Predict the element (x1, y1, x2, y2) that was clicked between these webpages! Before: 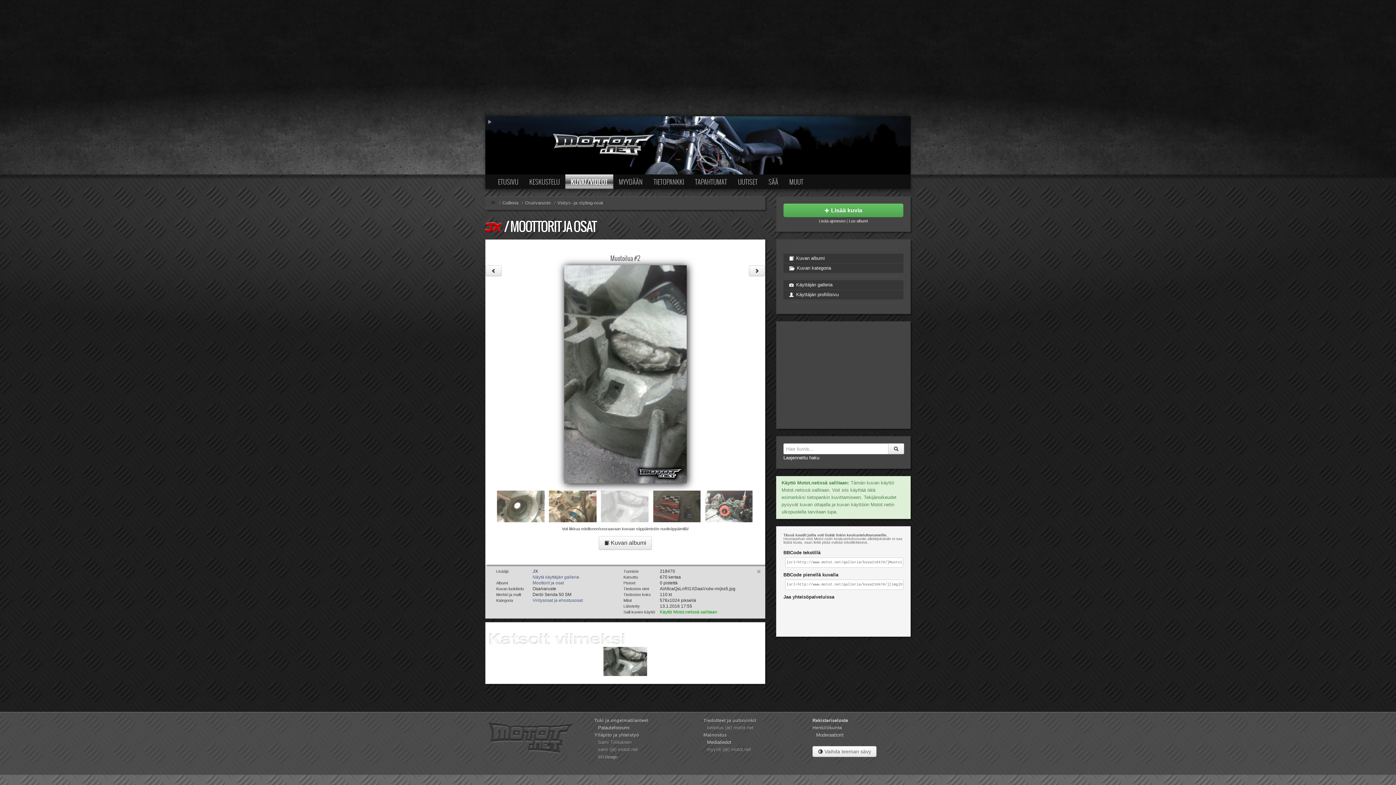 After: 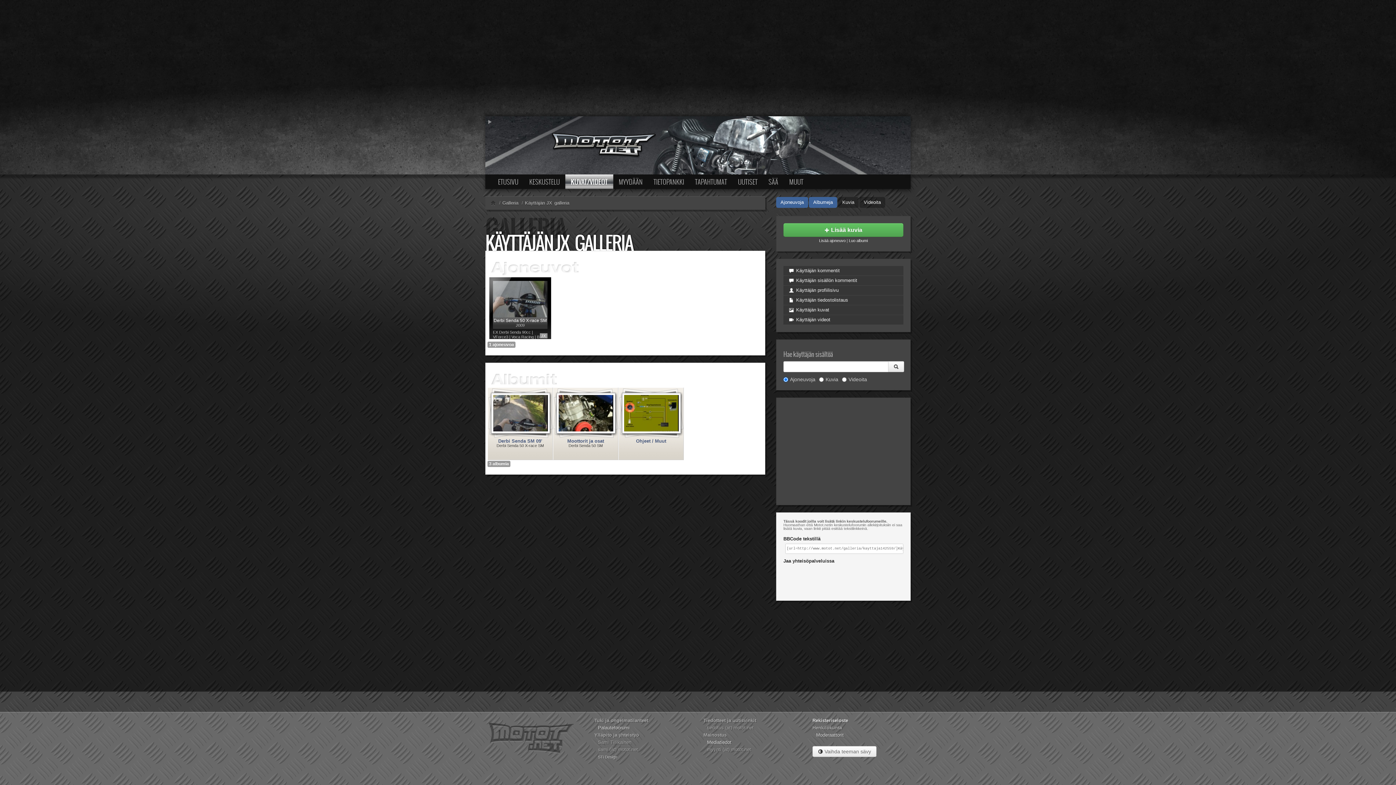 Action: bbox: (532, 574, 579, 579) label: Näytä käyttäjän galleria